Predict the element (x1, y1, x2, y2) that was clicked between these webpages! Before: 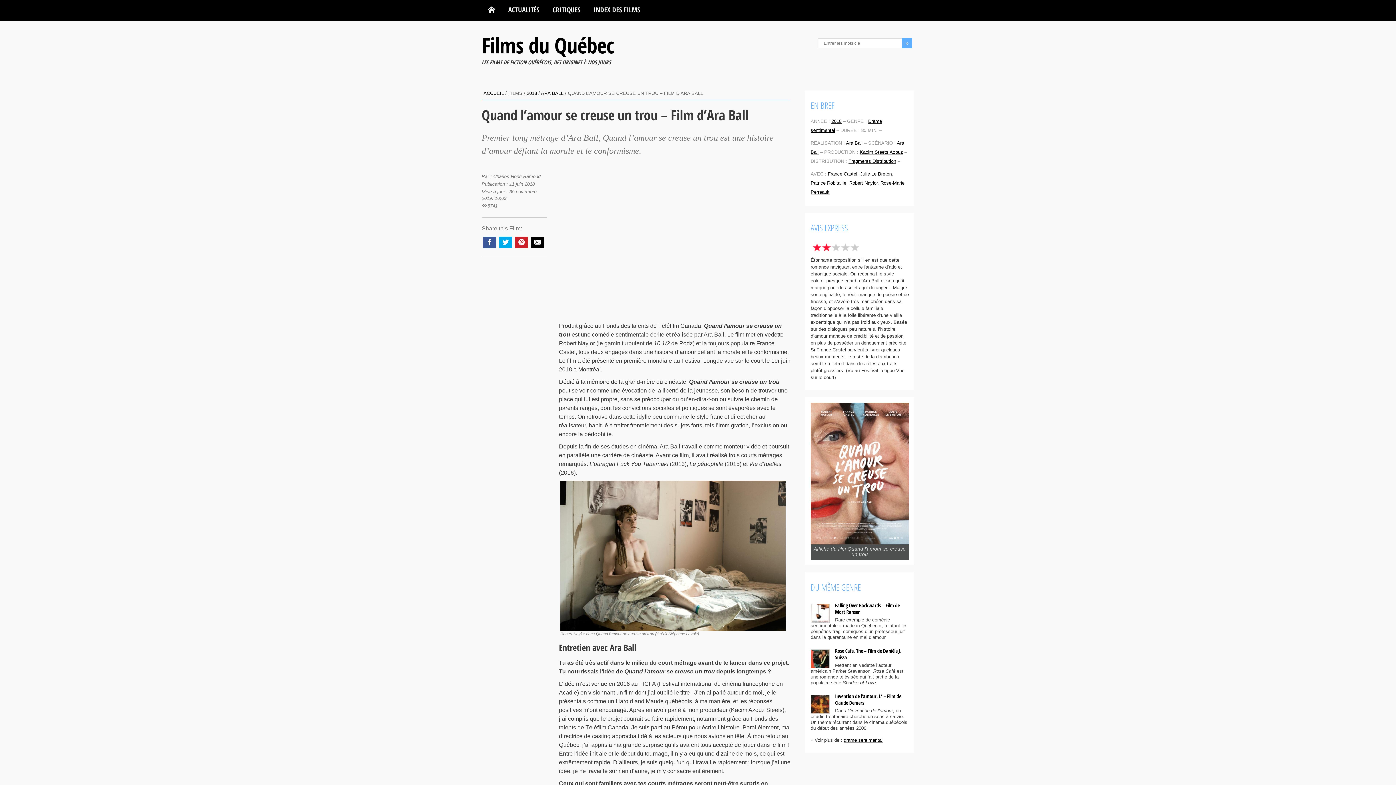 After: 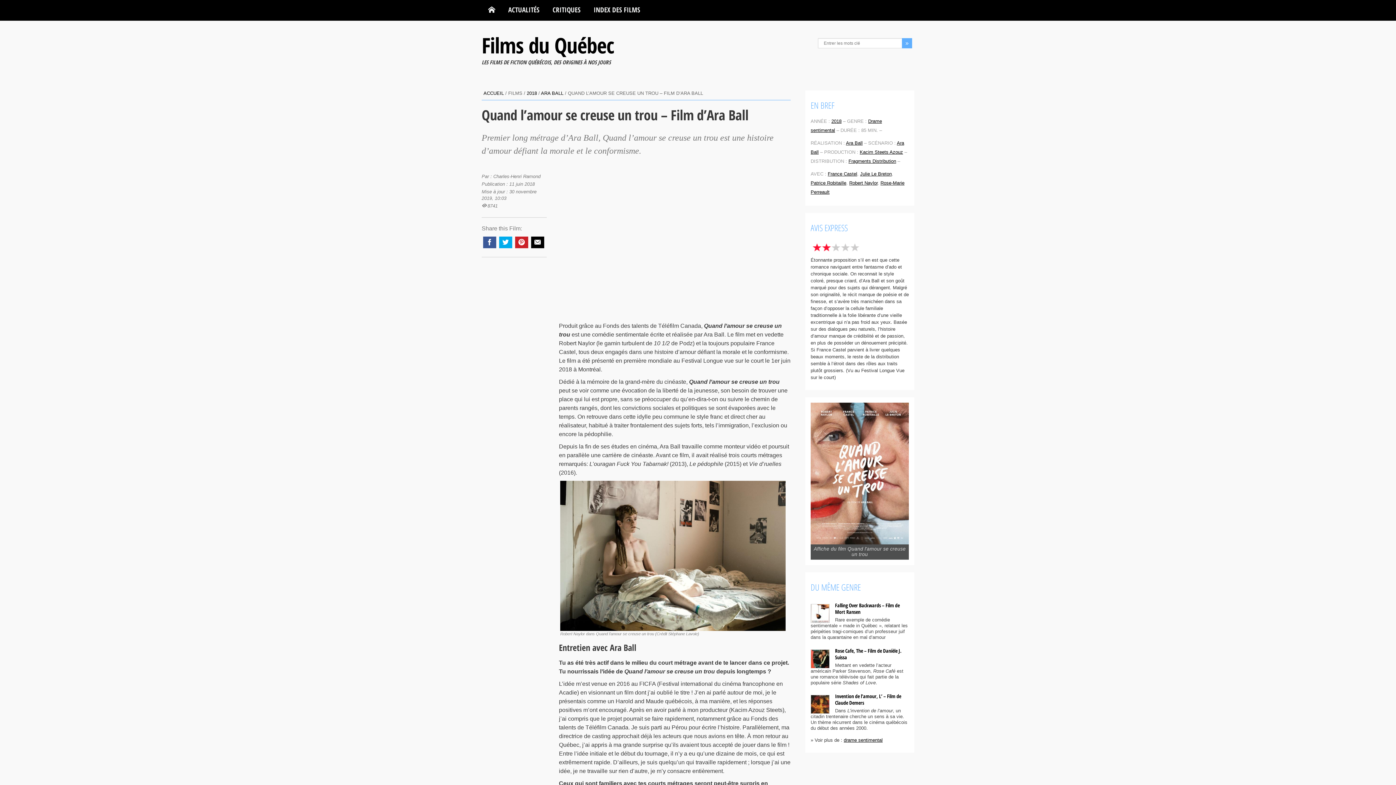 Action: bbox: (531, 236, 544, 248)